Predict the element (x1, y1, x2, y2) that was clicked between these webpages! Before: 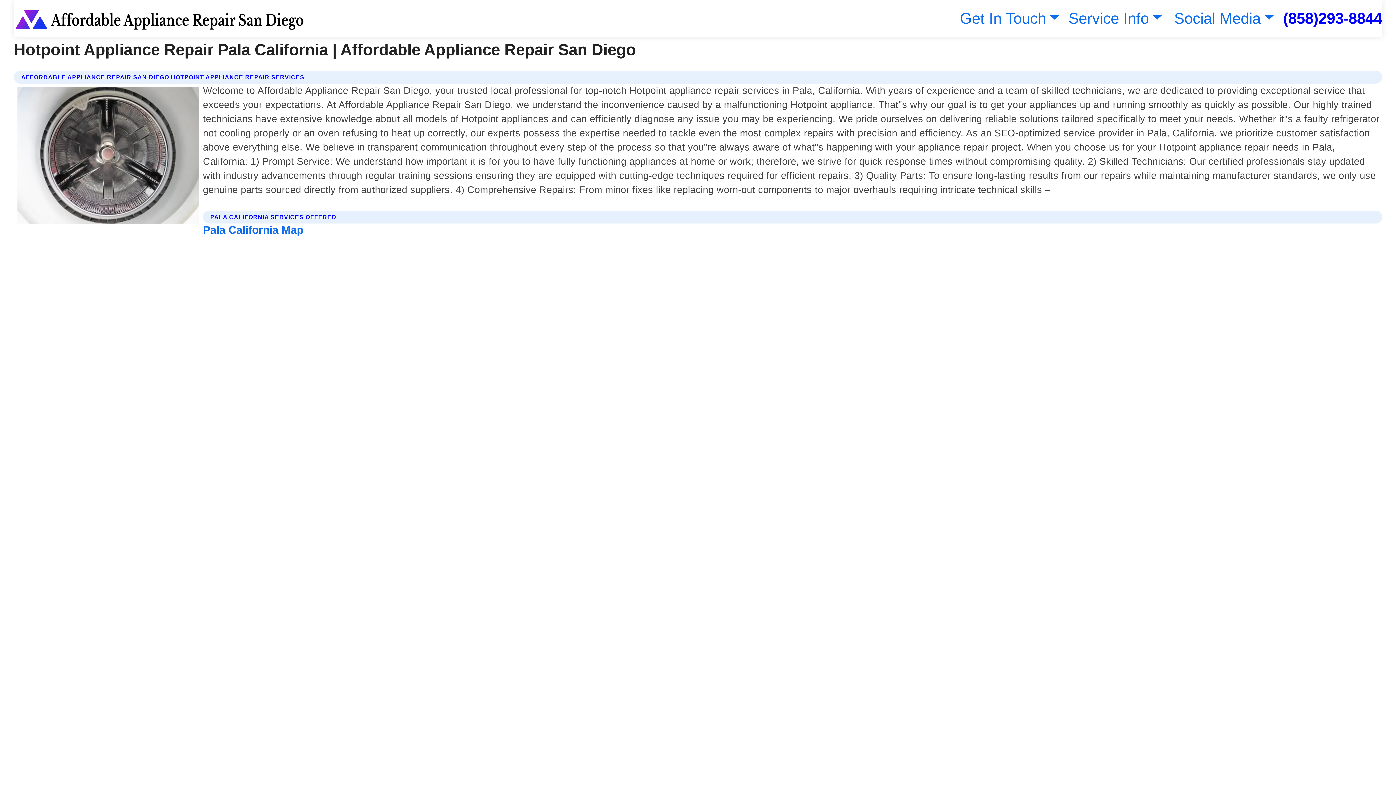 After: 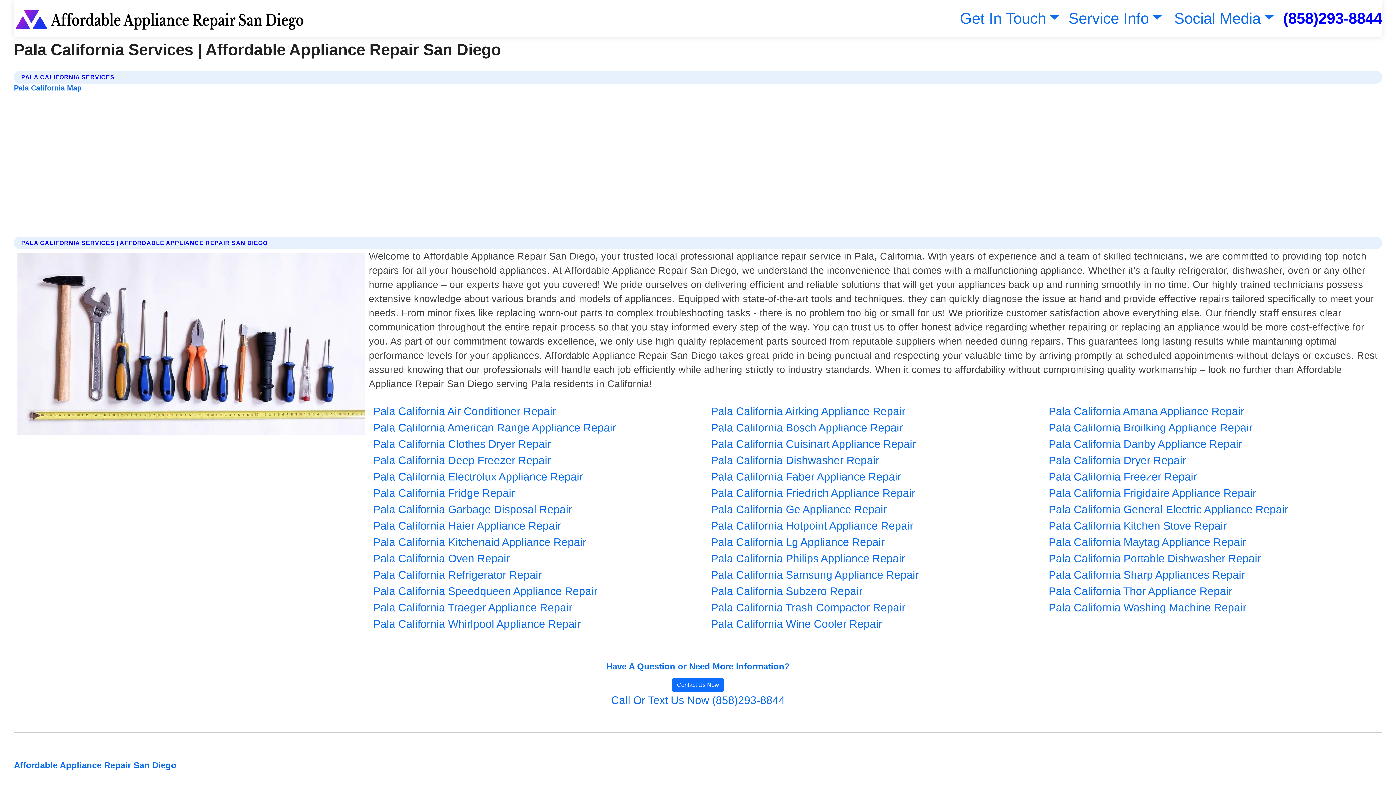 Action: bbox: (203, 224, 303, 236) label: Pala California Map